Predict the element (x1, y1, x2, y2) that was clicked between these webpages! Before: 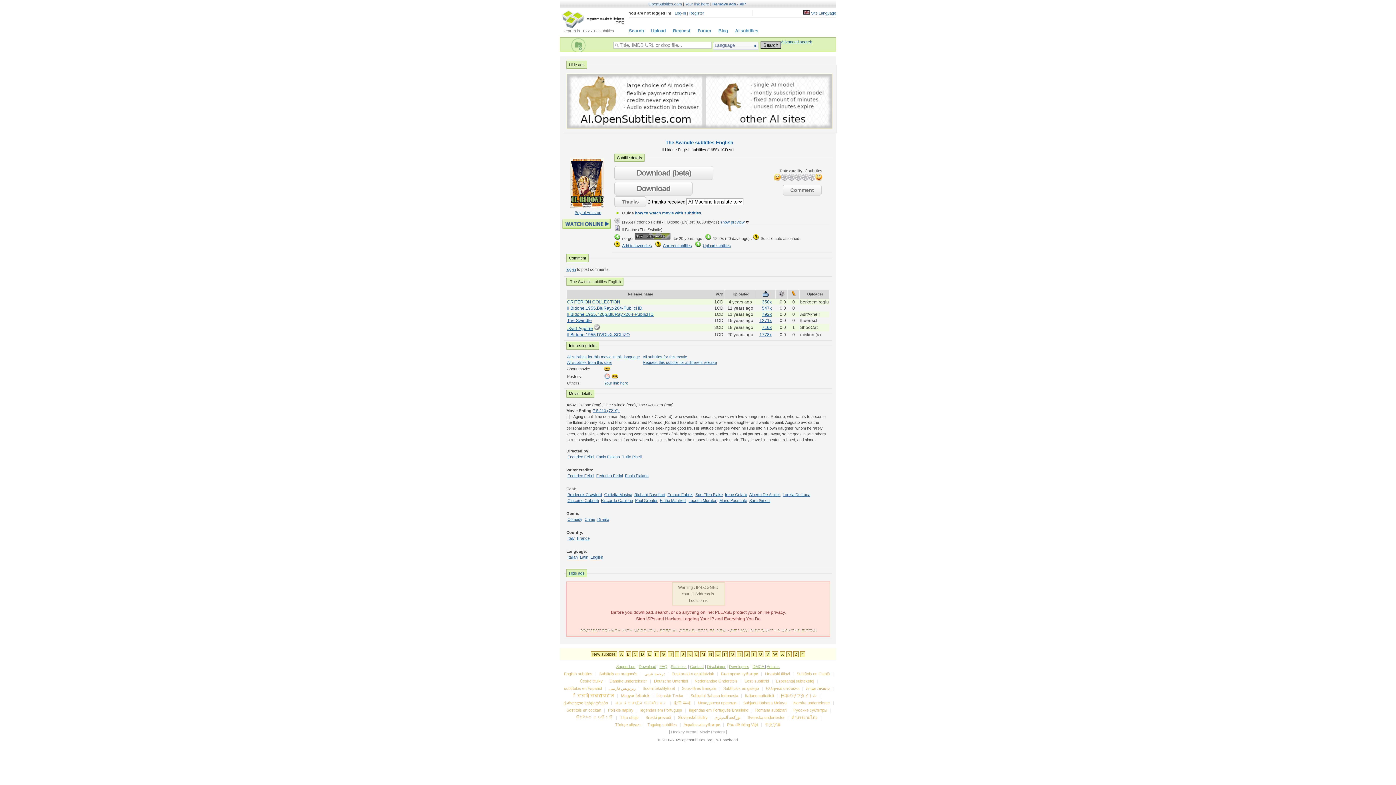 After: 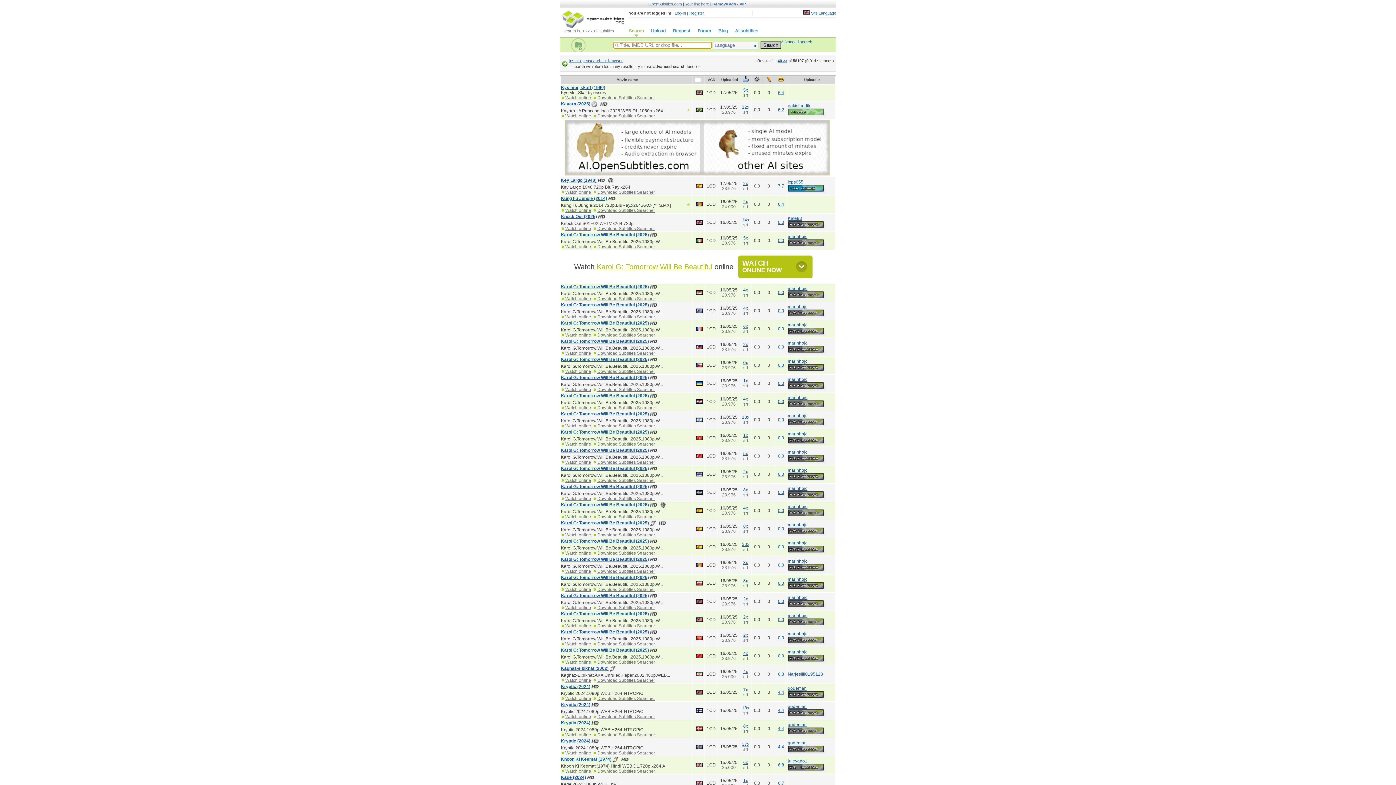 Action: label: K bbox: (687, 651, 692, 657)